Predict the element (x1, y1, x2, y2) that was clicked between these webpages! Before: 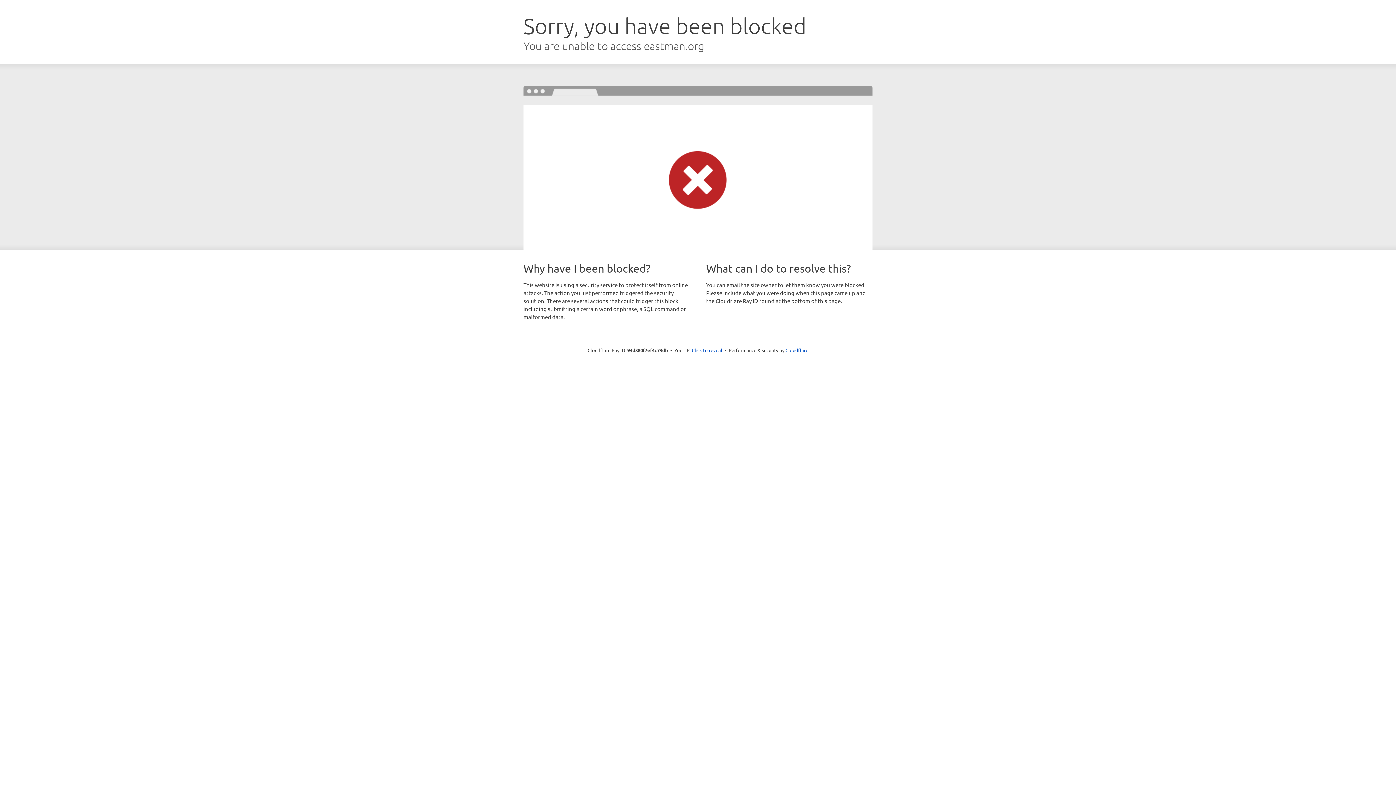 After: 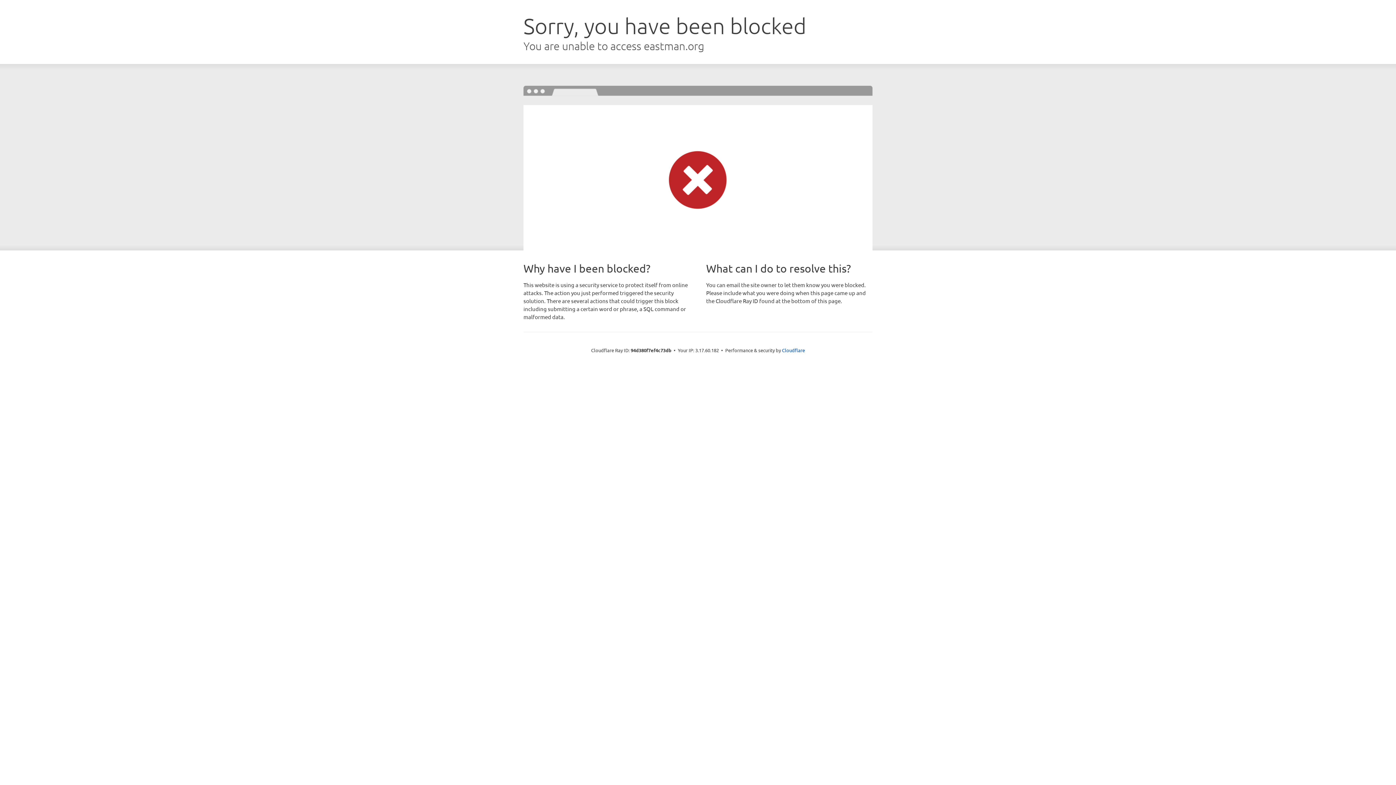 Action: bbox: (692, 346, 722, 353) label: Click to reveal